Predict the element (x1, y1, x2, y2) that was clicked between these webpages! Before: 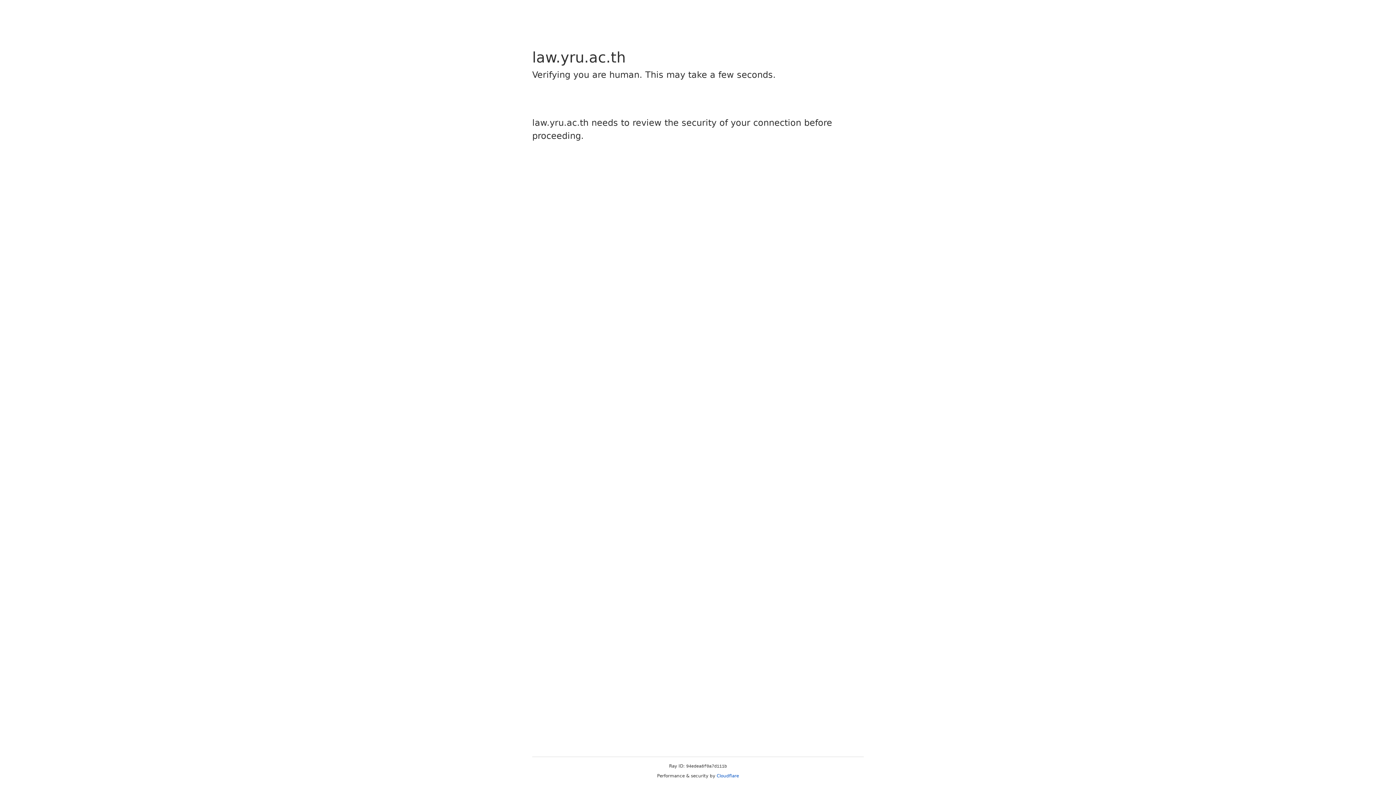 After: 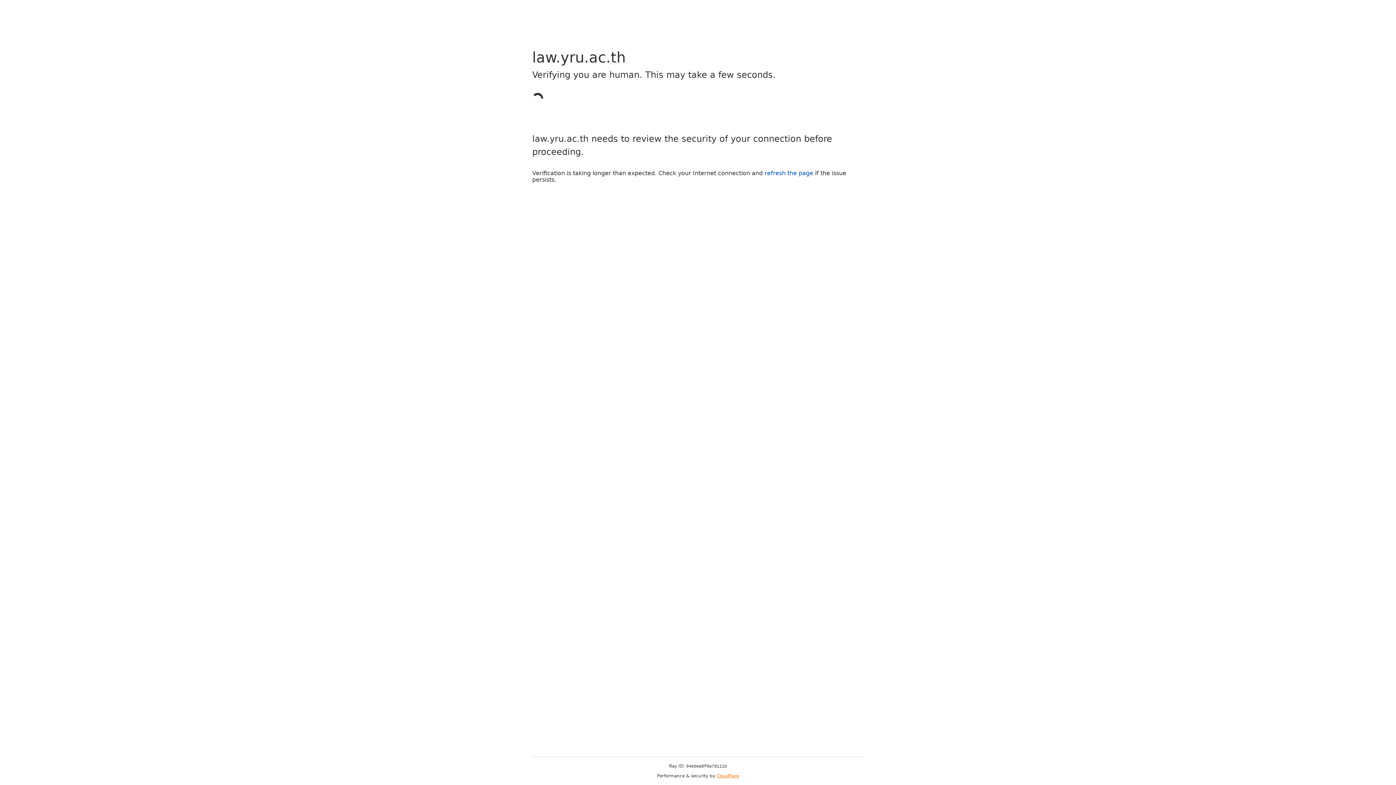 Action: bbox: (716, 773, 739, 778) label: Cloudflare